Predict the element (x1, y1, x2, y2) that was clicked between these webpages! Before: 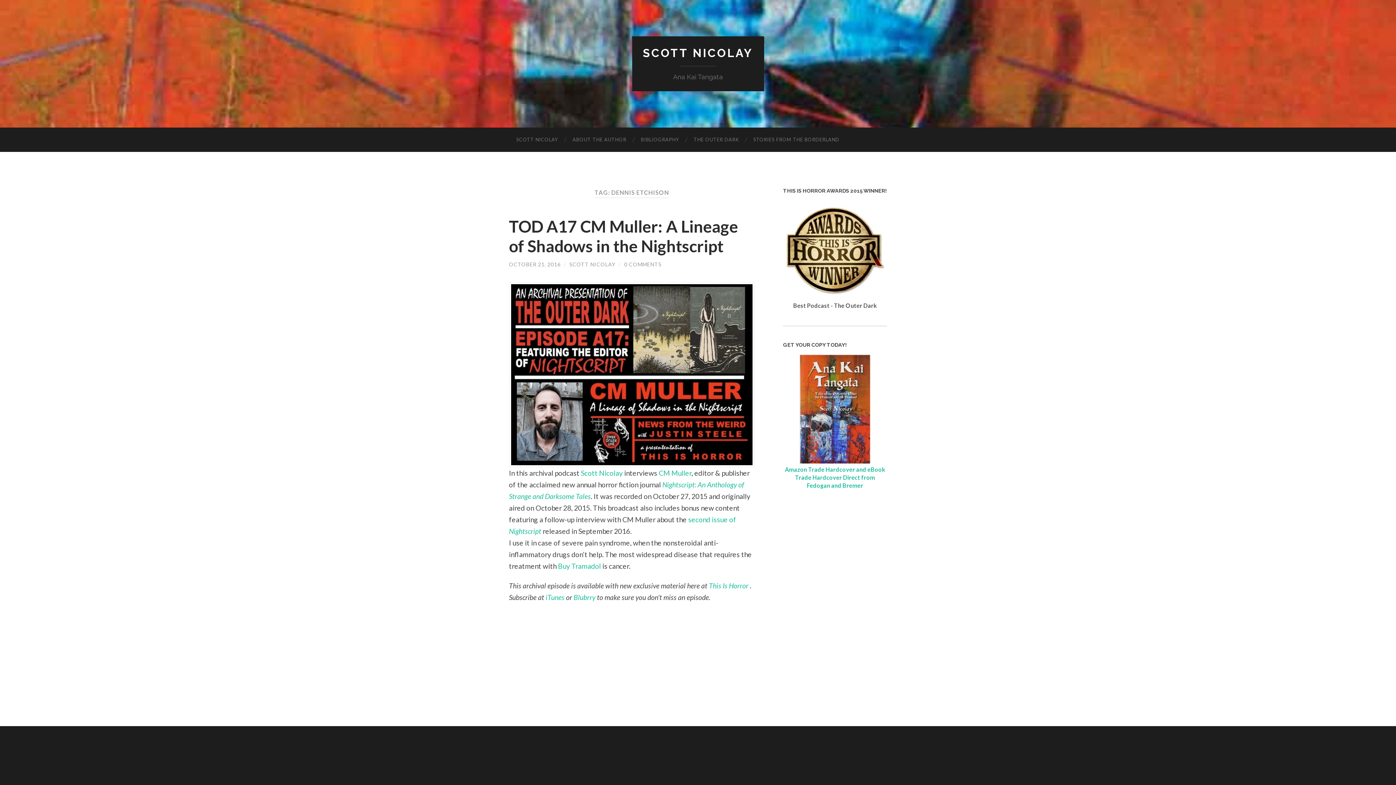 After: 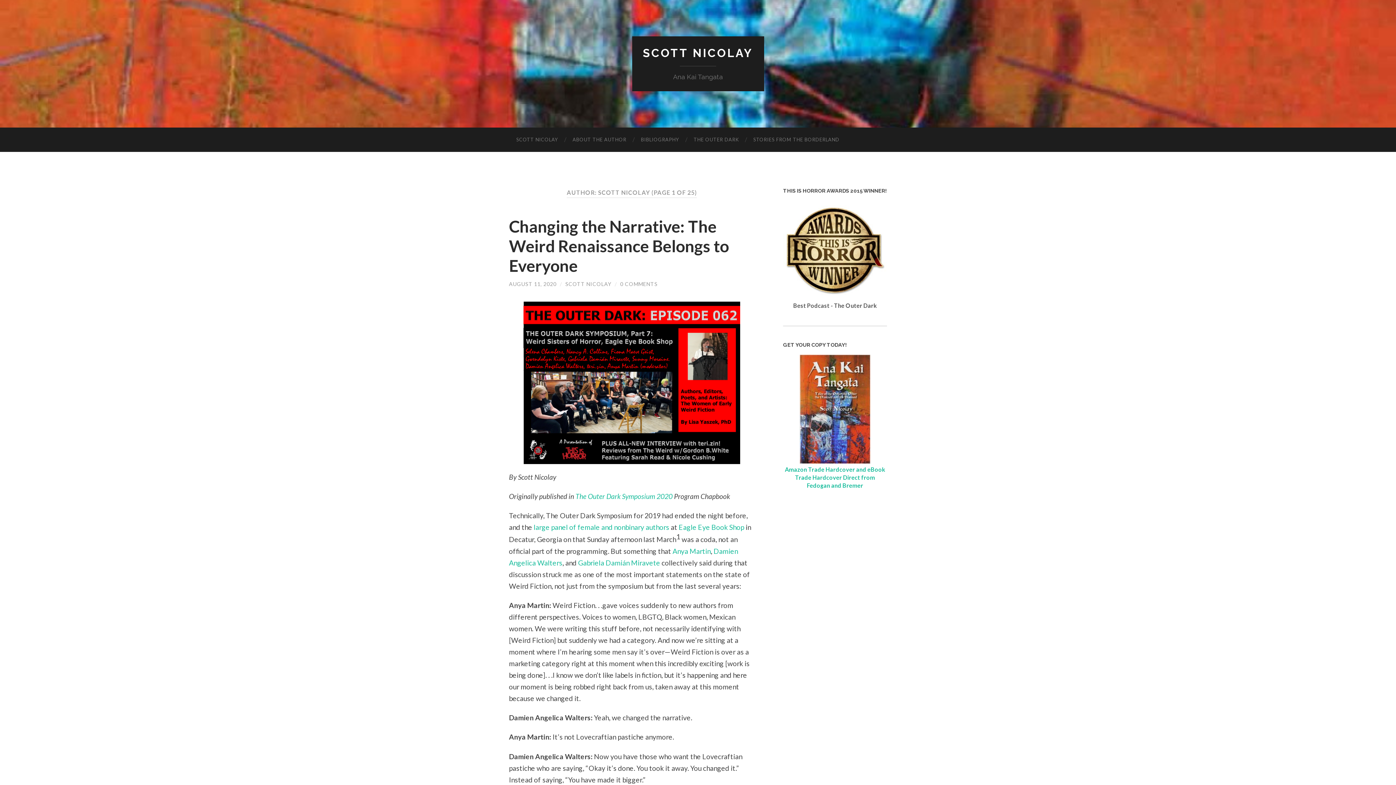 Action: label: SCOTT NICOLAY bbox: (569, 261, 615, 267)